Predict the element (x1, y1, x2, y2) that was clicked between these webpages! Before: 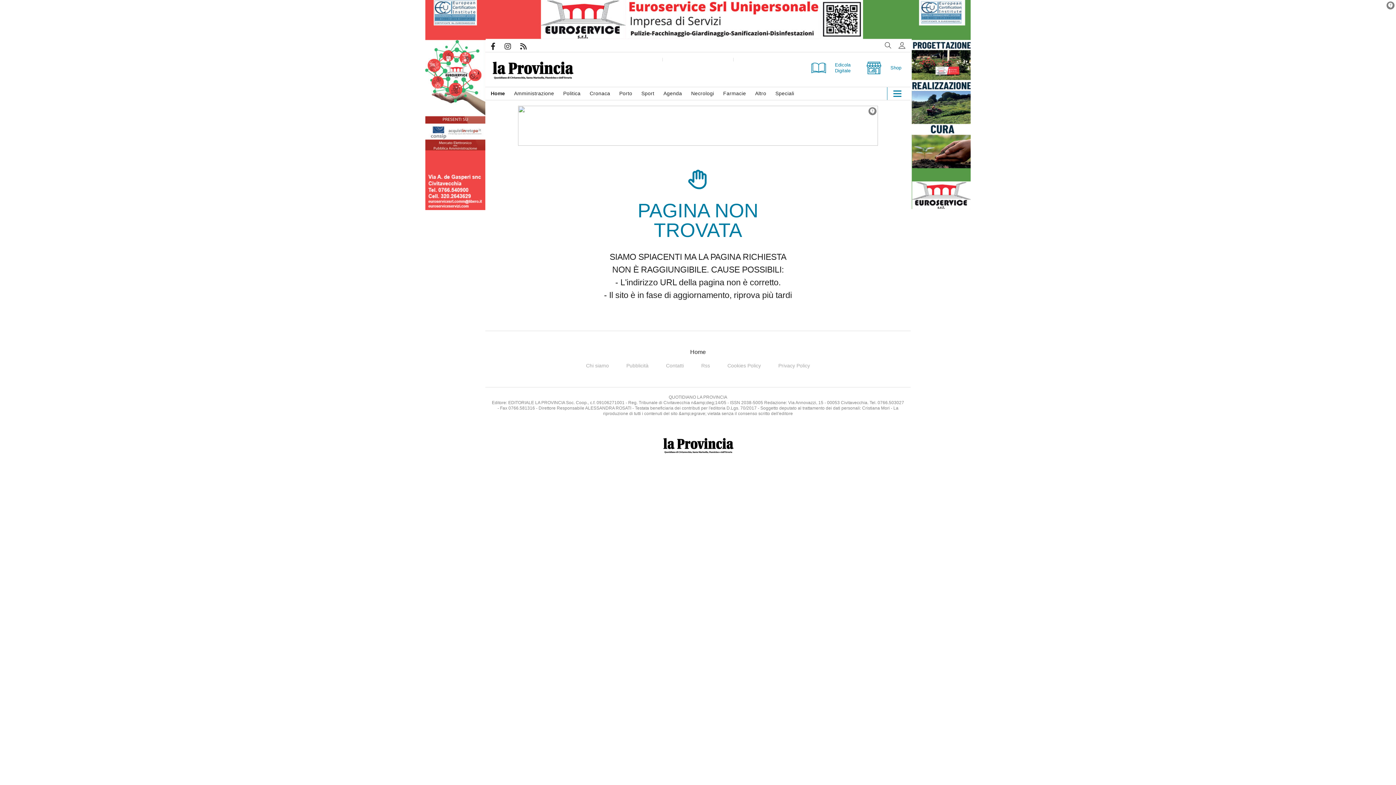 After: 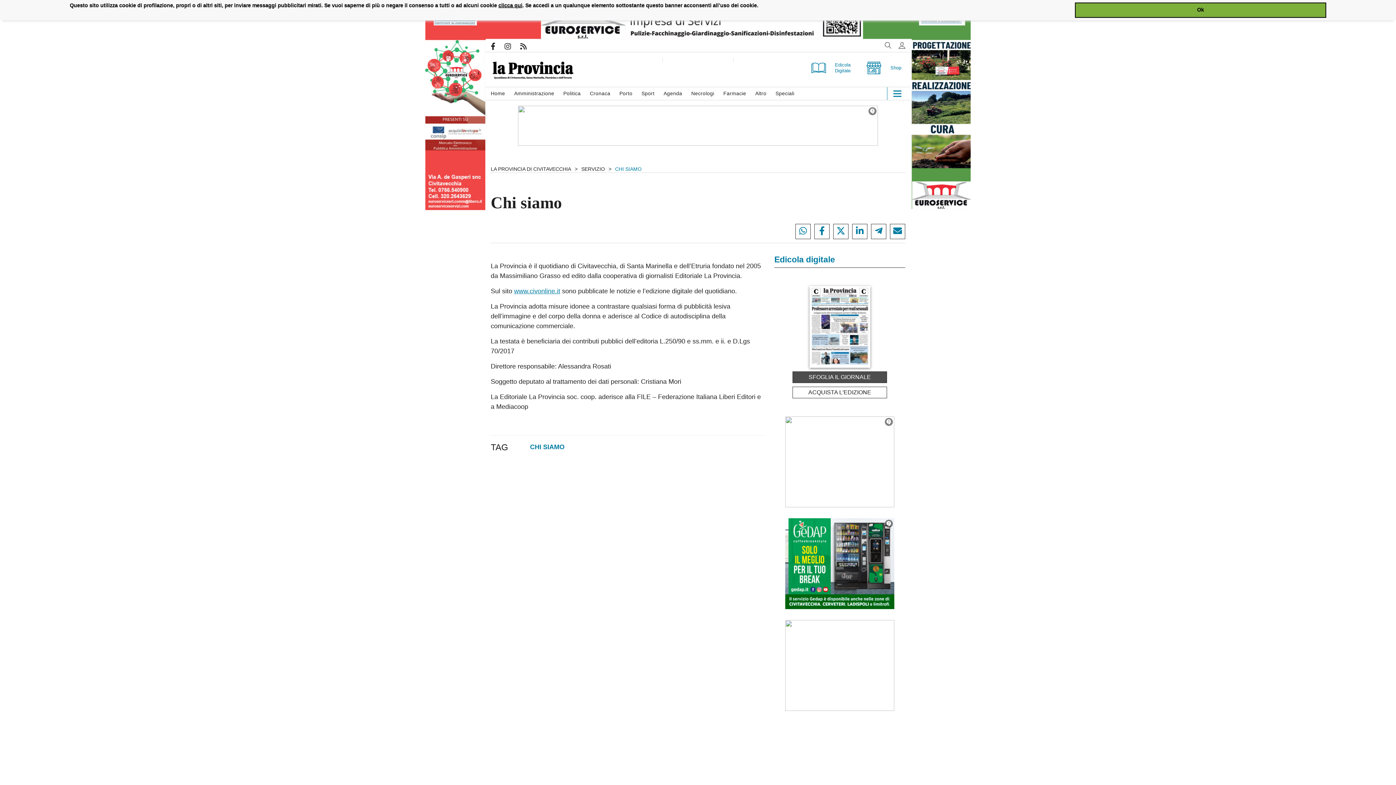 Action: bbox: (586, 362, 609, 368) label: Chi siamo